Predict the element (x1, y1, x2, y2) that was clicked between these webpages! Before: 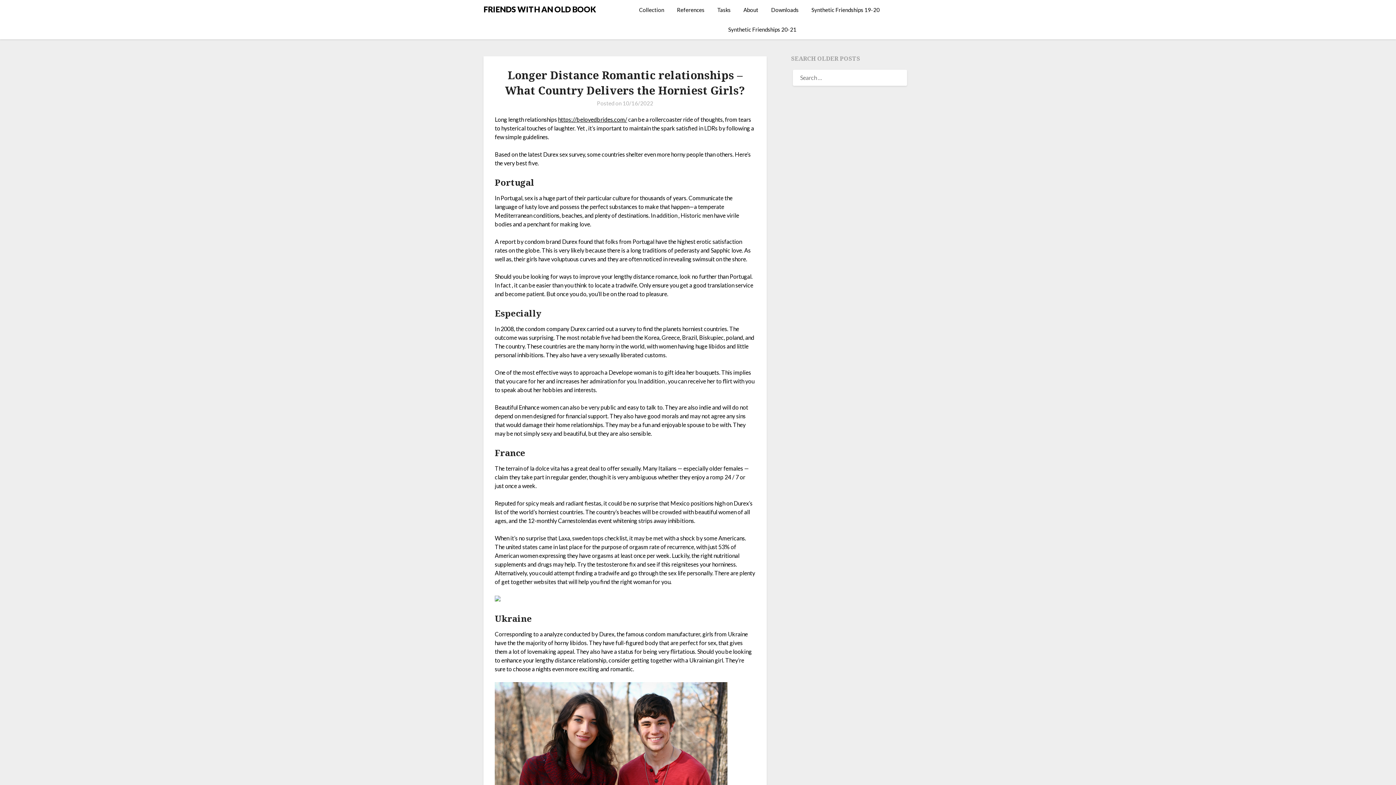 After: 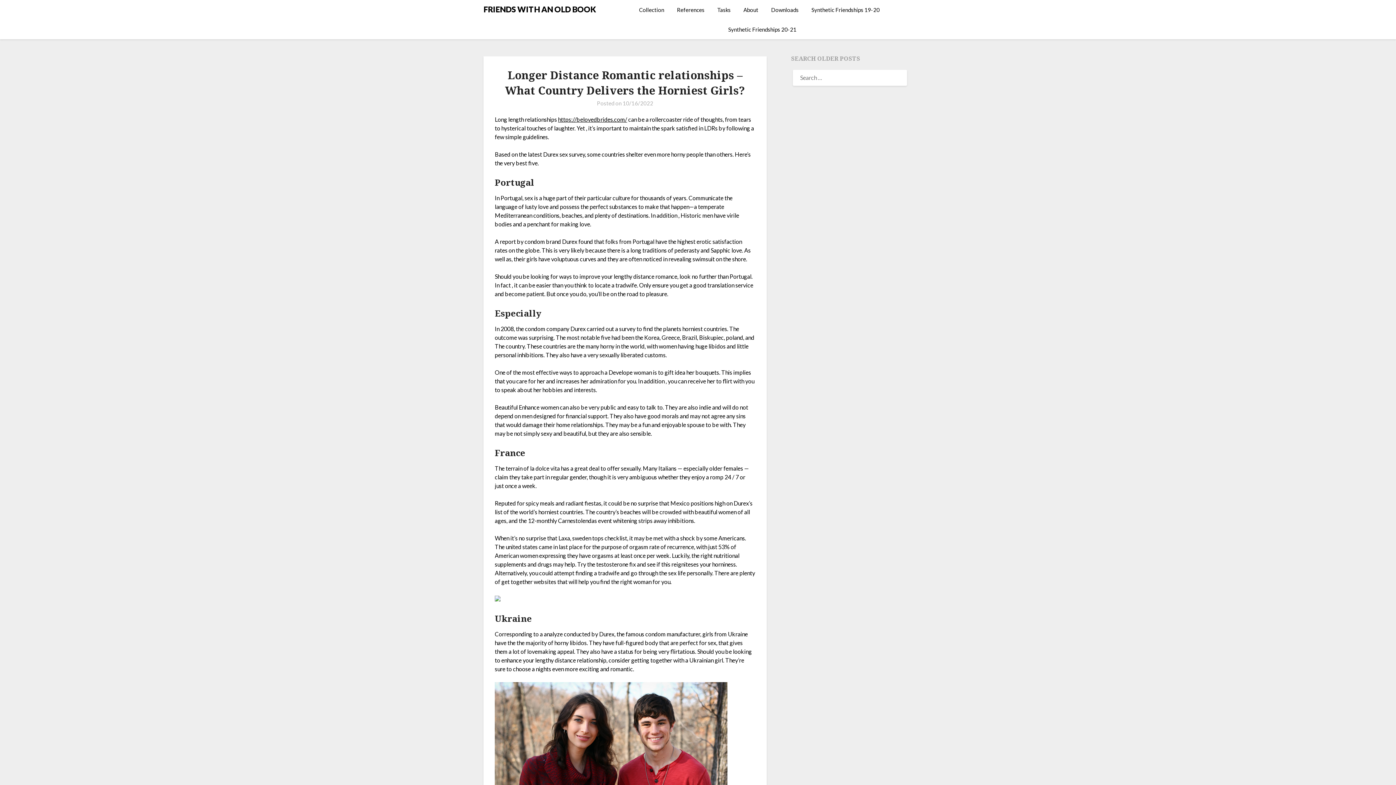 Action: bbox: (622, 100, 653, 106) label: 10/16/2022